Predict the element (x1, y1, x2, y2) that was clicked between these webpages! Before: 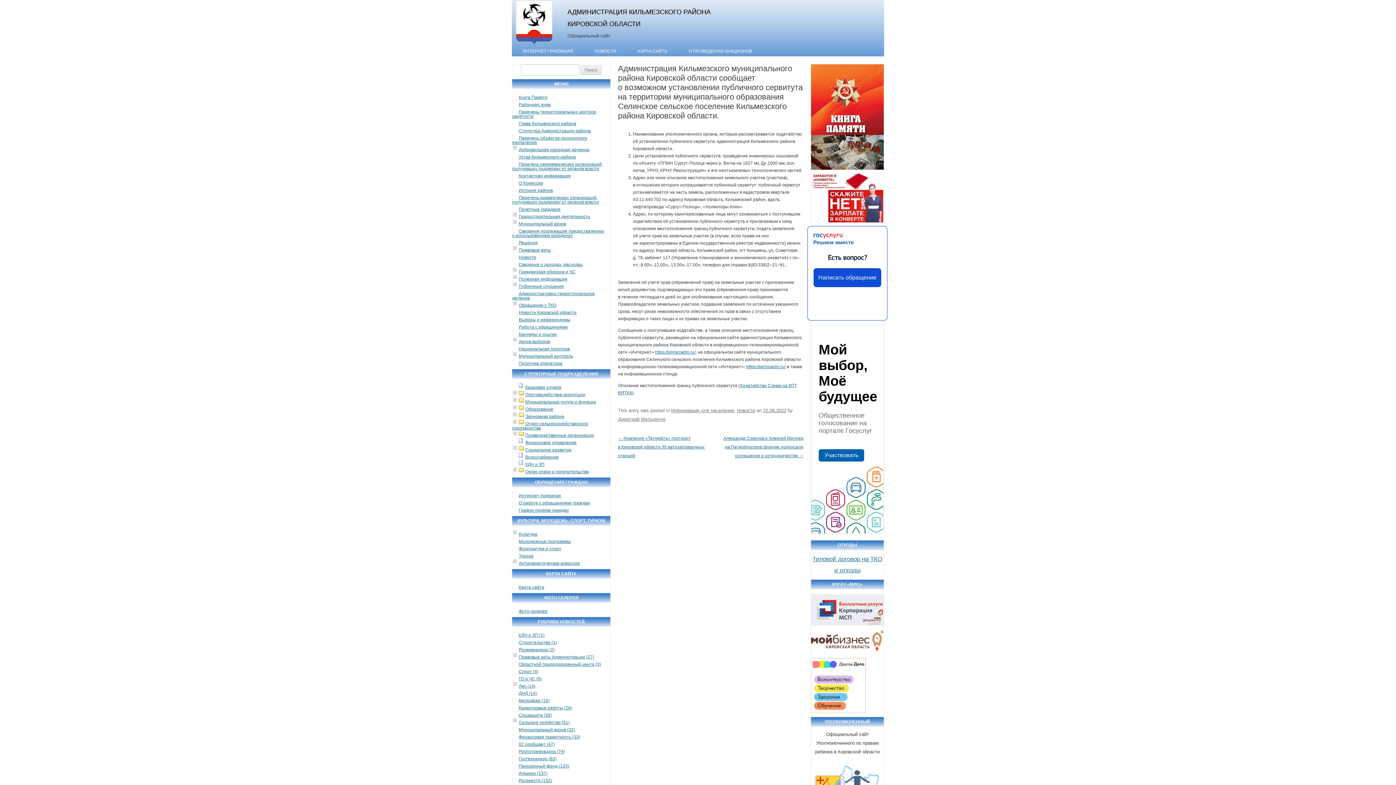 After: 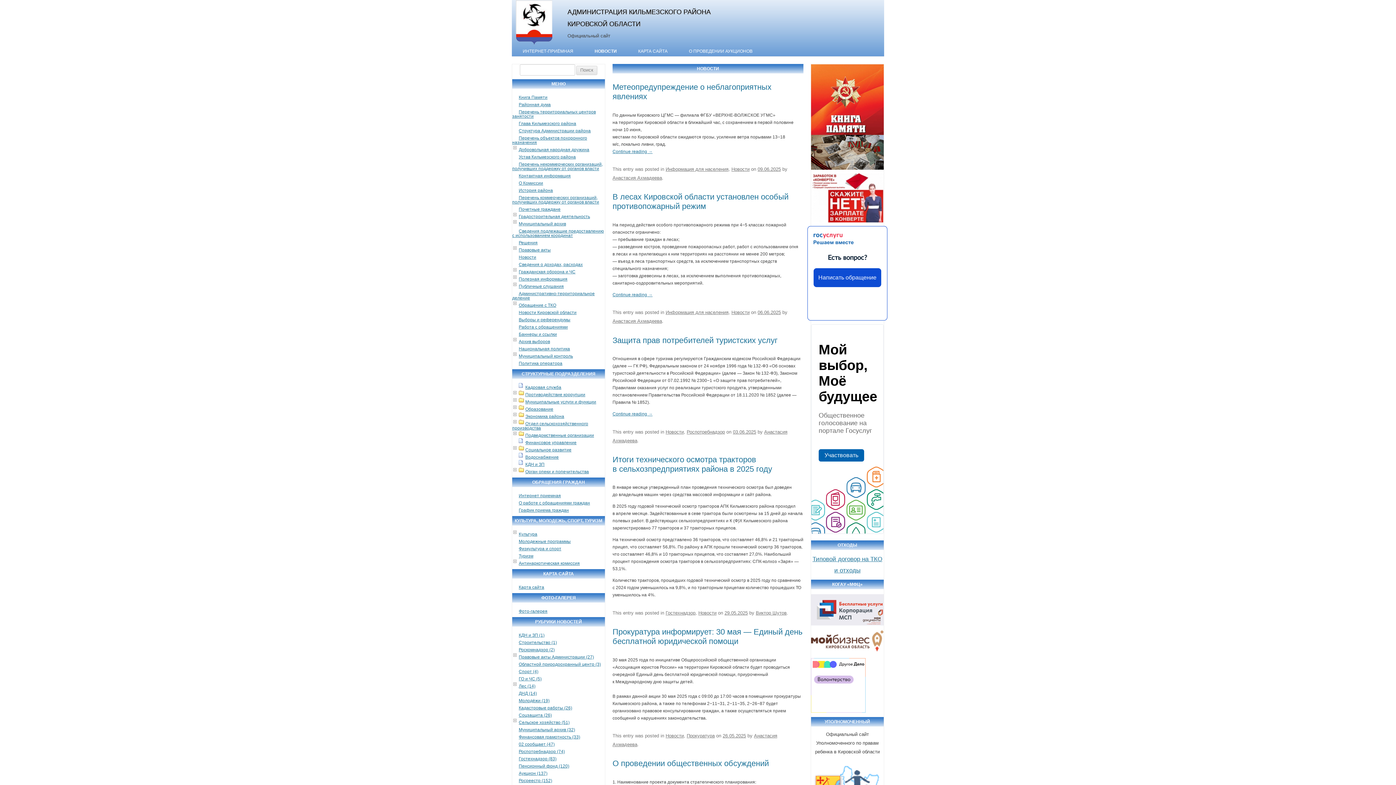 Action: label: НОВОСТИ bbox: (592, 46, 618, 56)